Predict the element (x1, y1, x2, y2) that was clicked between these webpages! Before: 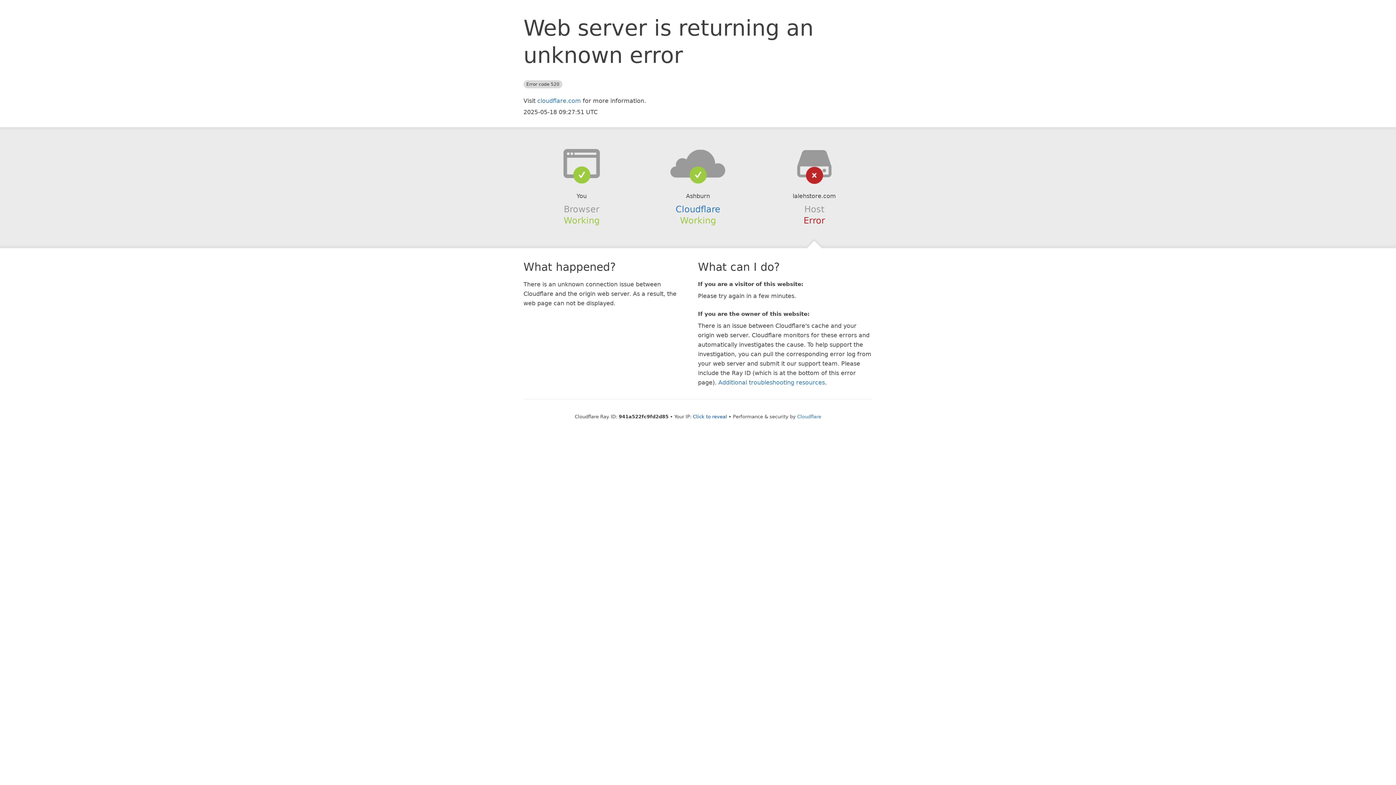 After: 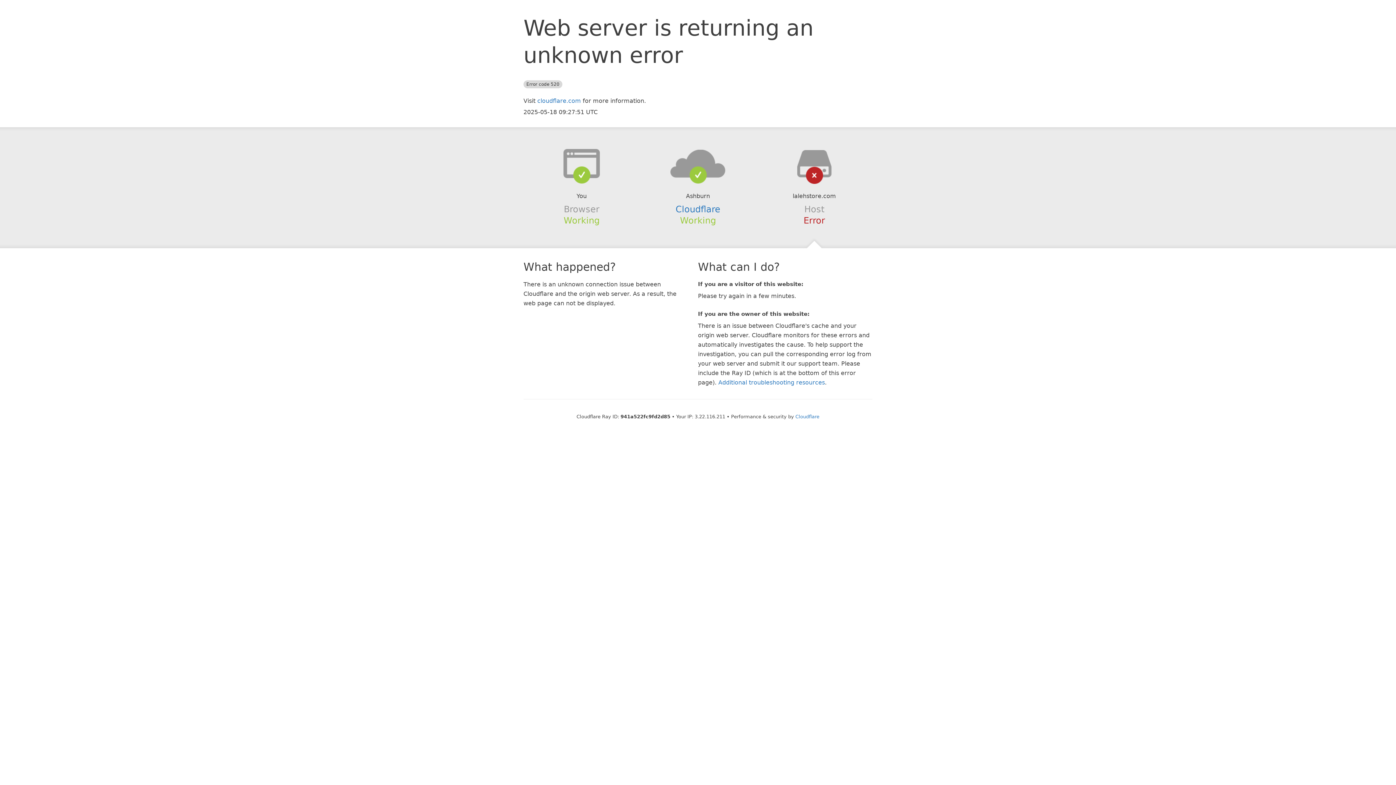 Action: bbox: (693, 414, 727, 419) label: Click to reveal